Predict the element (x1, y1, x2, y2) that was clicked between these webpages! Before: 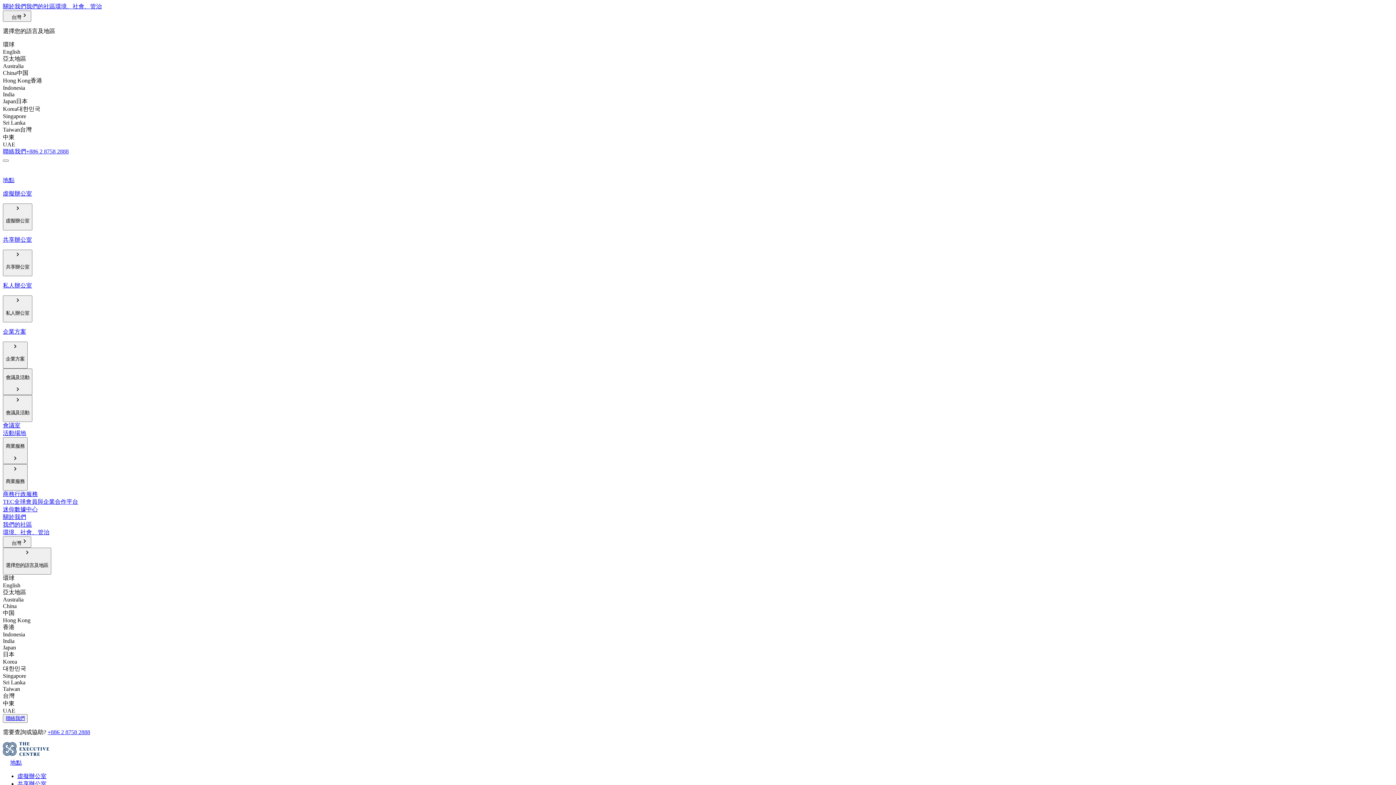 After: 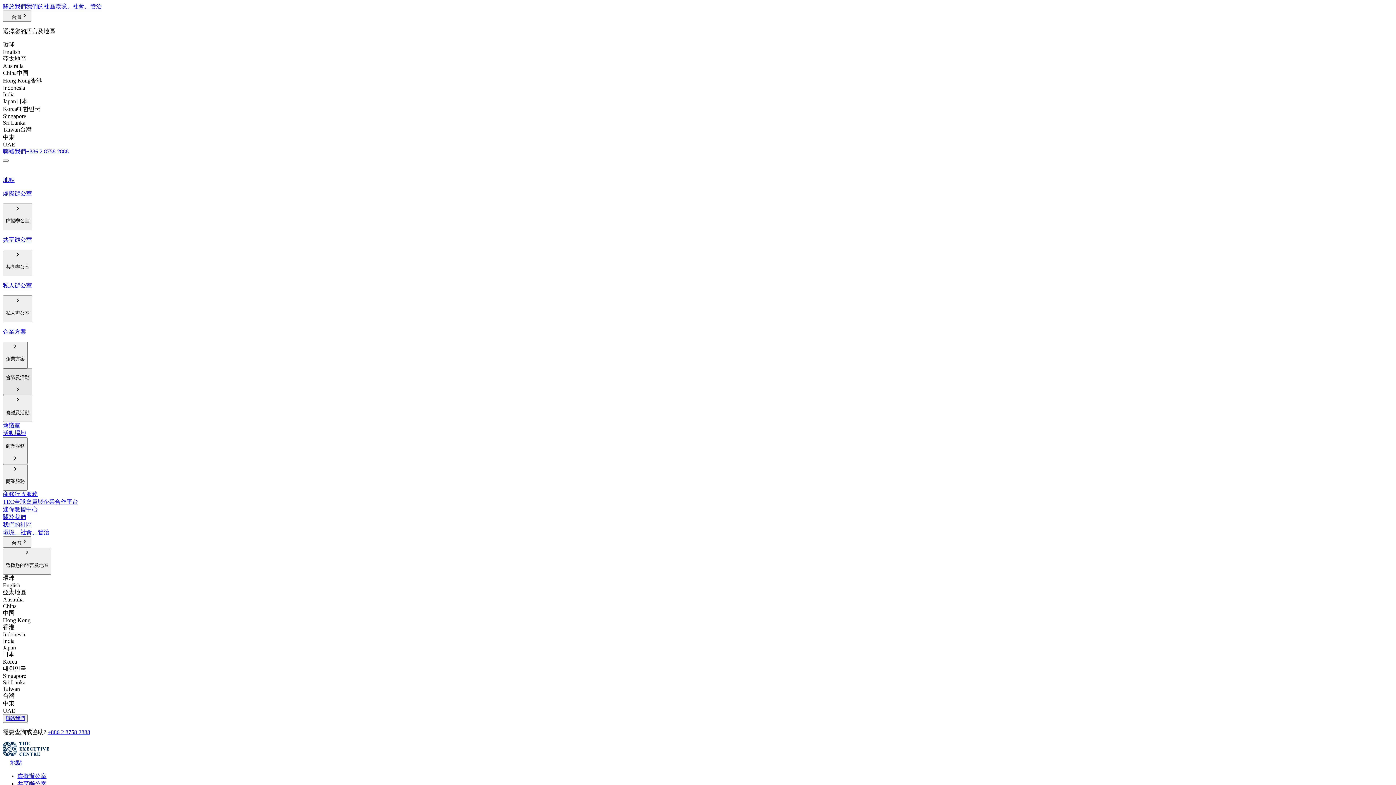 Action: label: 會議及活動 bbox: (2, 368, 32, 395)